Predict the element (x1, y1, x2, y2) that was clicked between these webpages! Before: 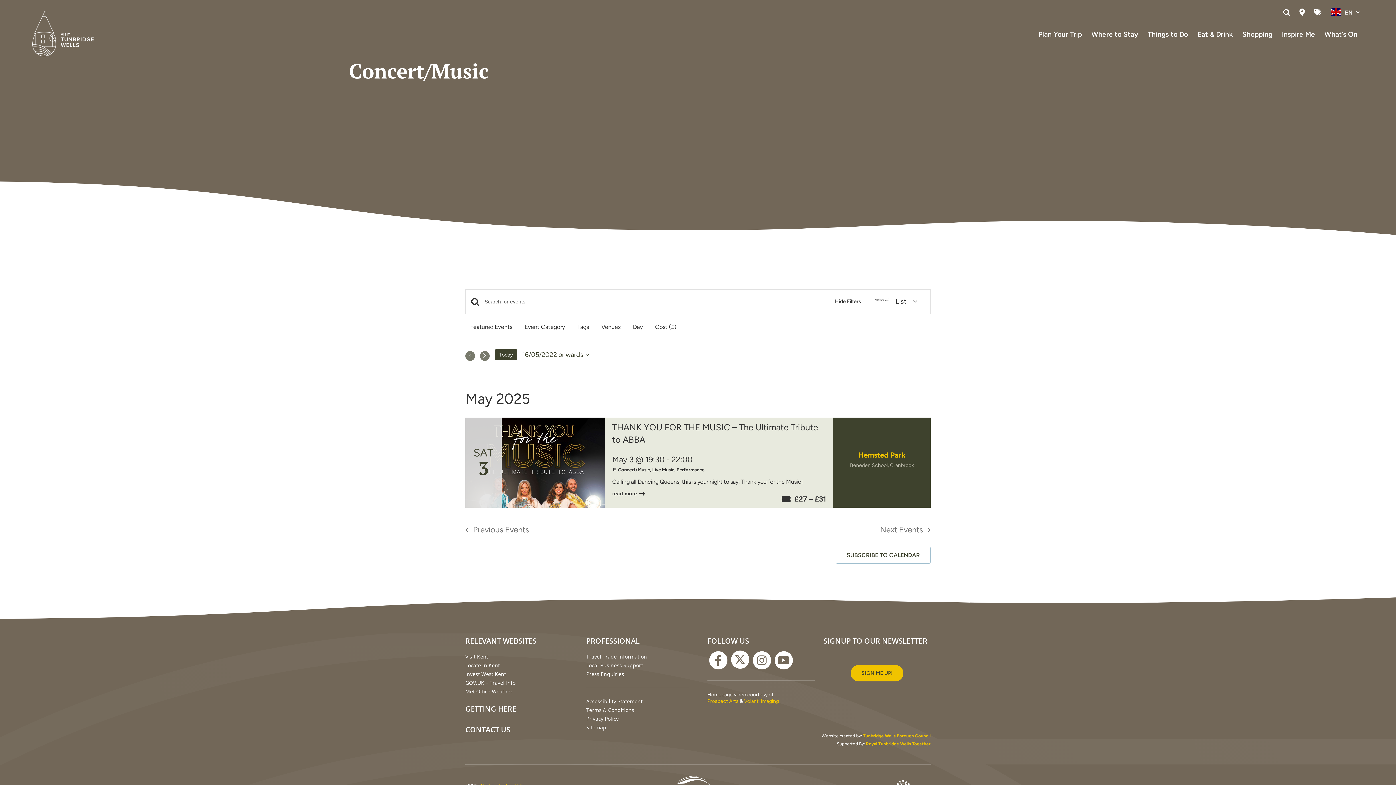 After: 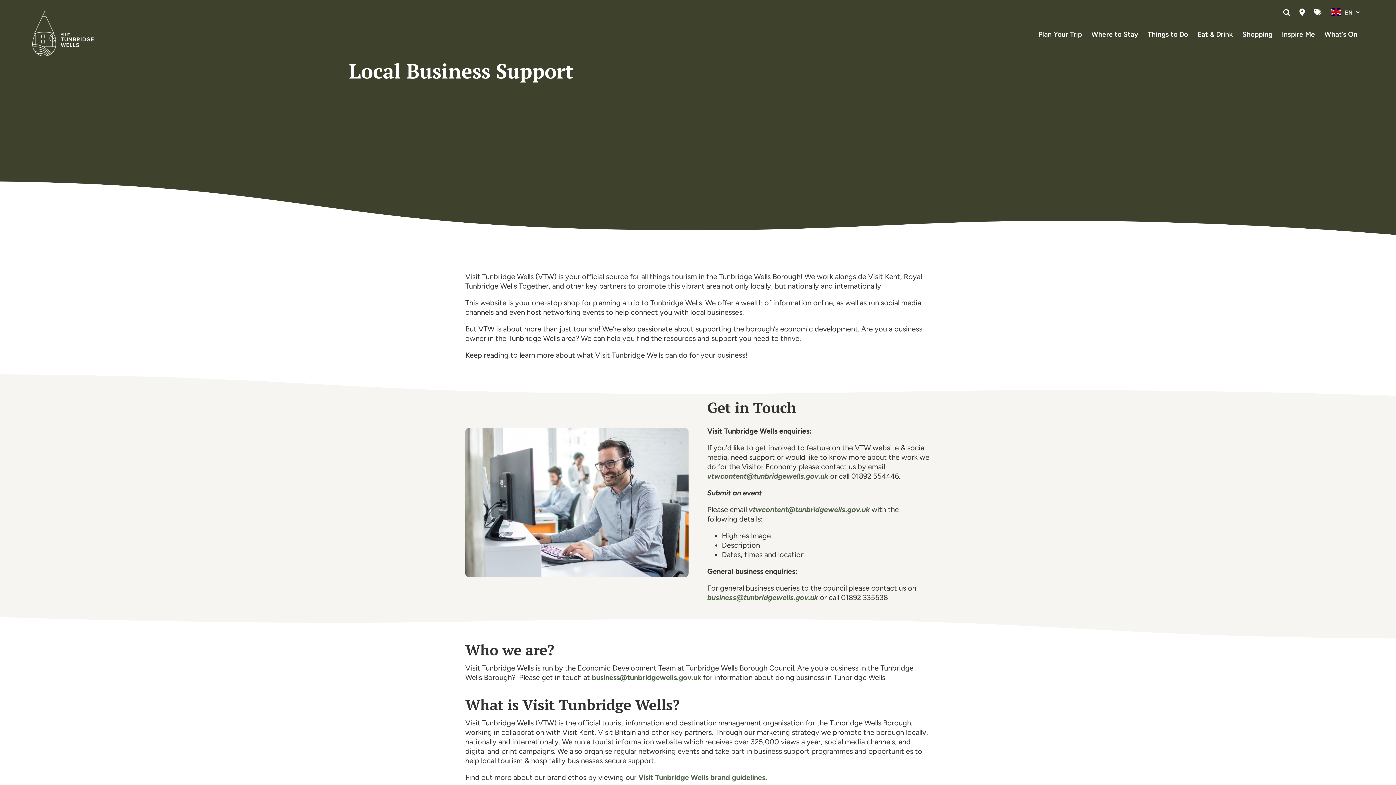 Action: bbox: (586, 662, 643, 668) label: Local Business Support